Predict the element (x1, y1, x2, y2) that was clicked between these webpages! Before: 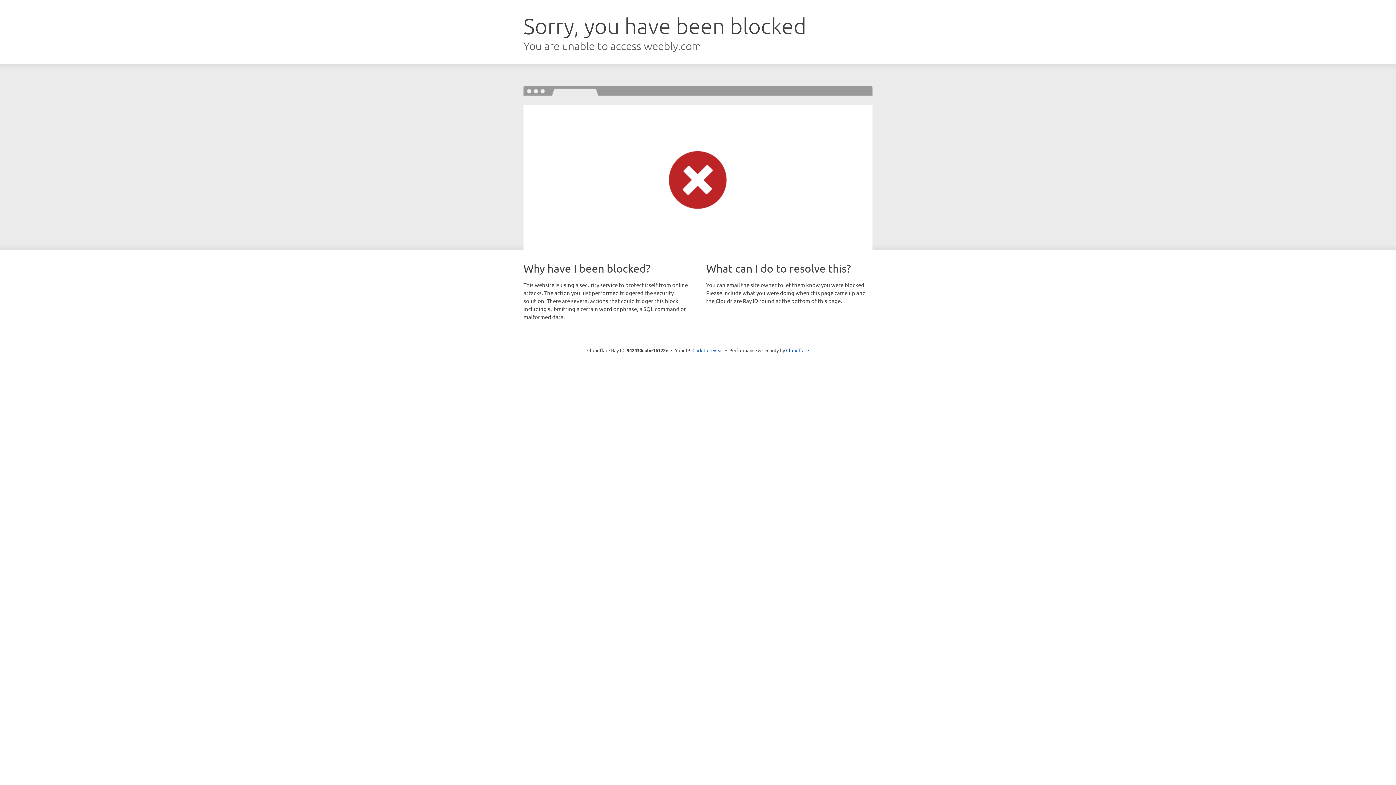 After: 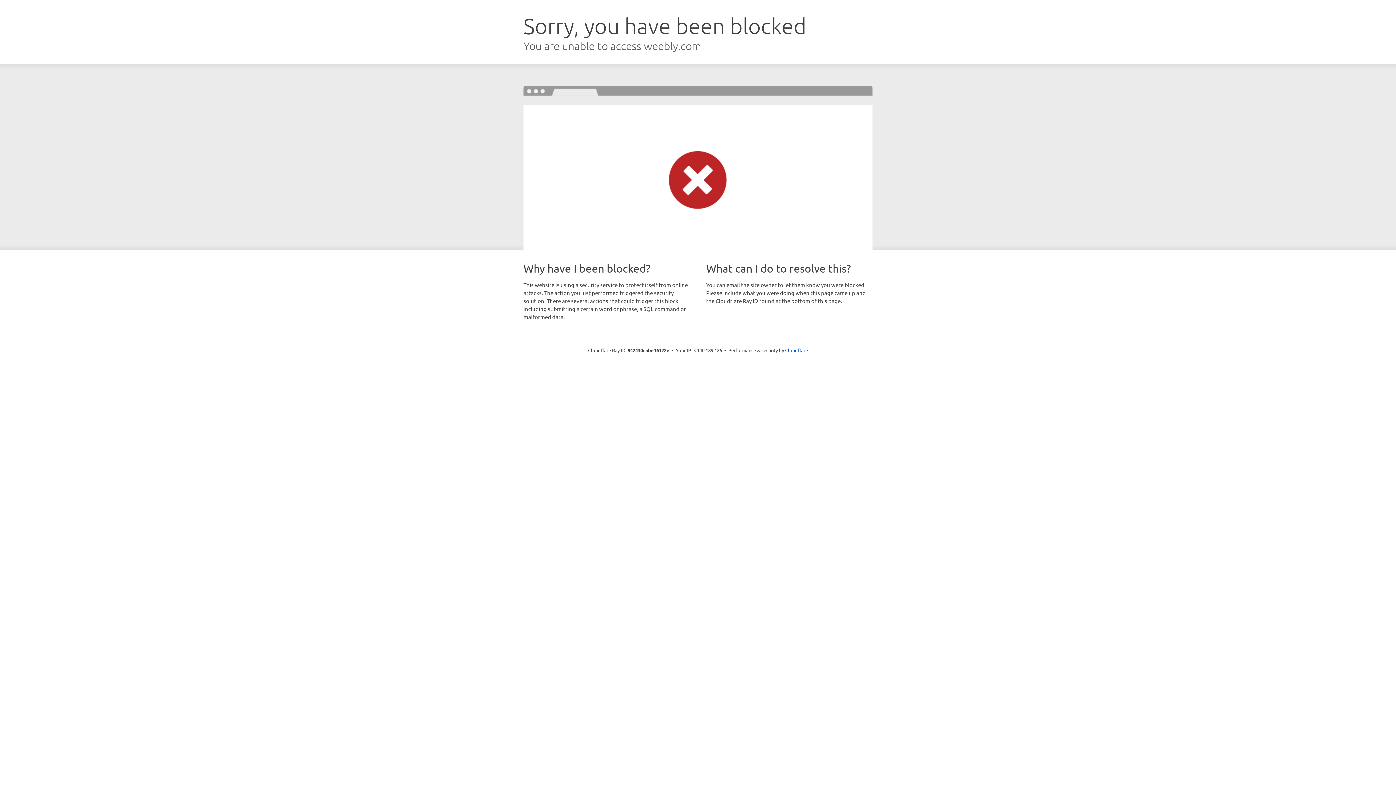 Action: bbox: (692, 346, 723, 353) label: Click to reveal